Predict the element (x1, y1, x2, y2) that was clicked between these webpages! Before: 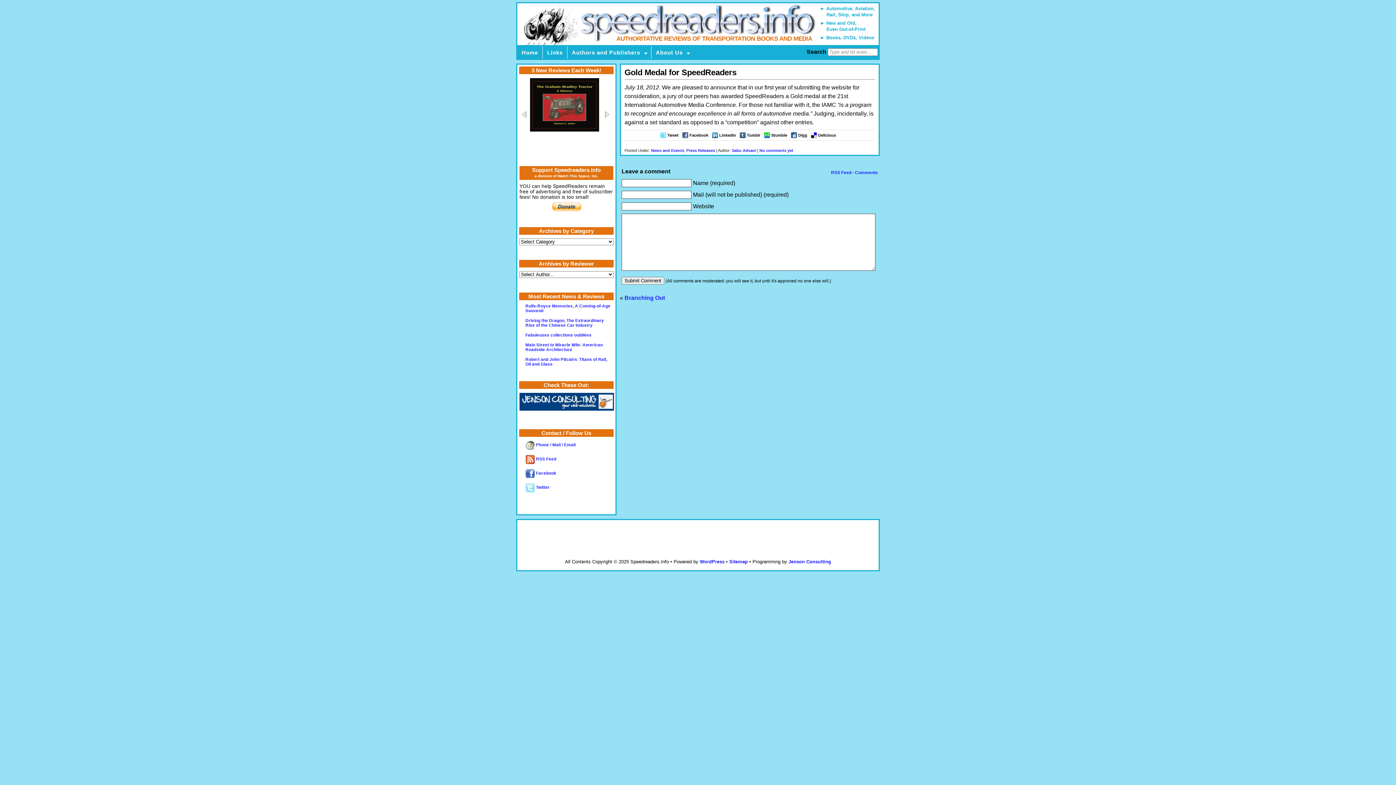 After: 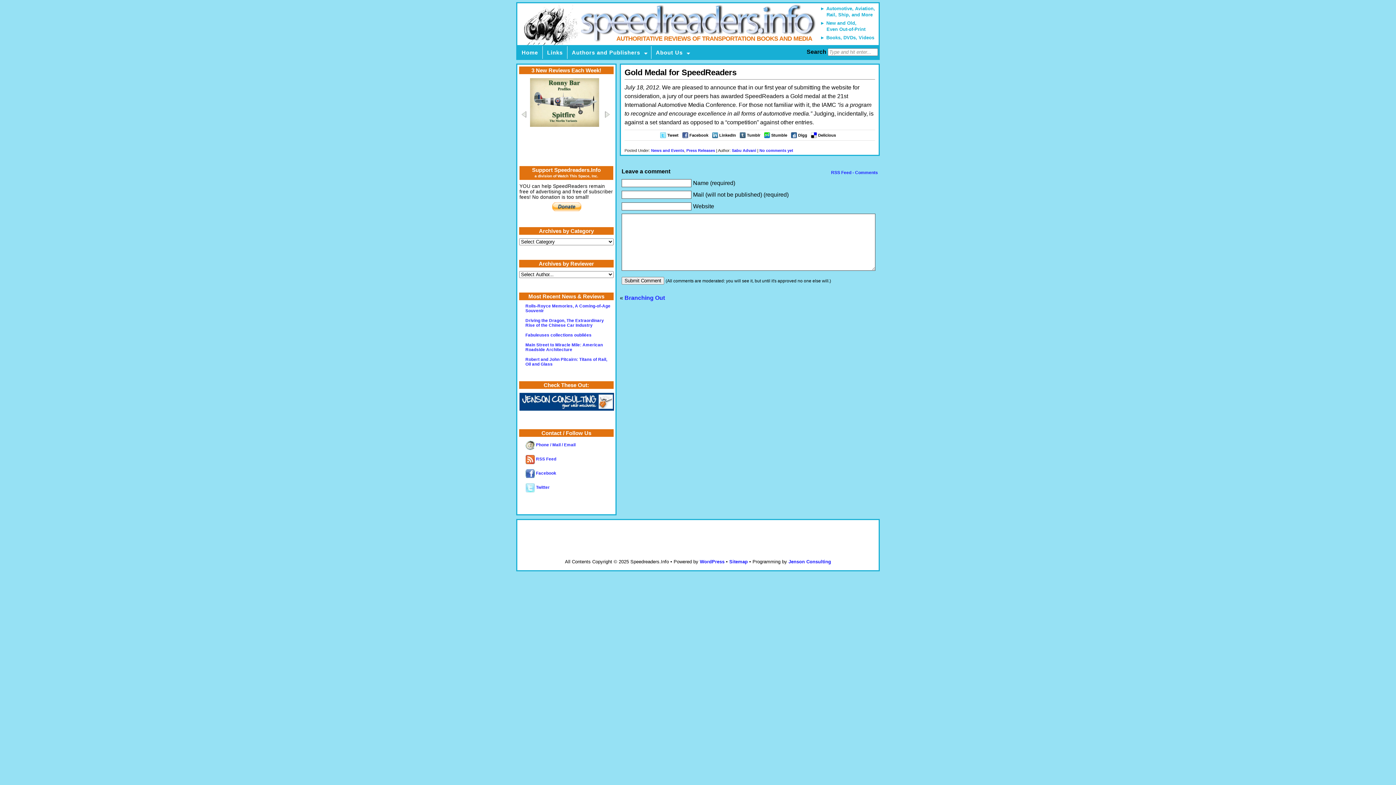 Action: bbox: (519, 406, 614, 411)